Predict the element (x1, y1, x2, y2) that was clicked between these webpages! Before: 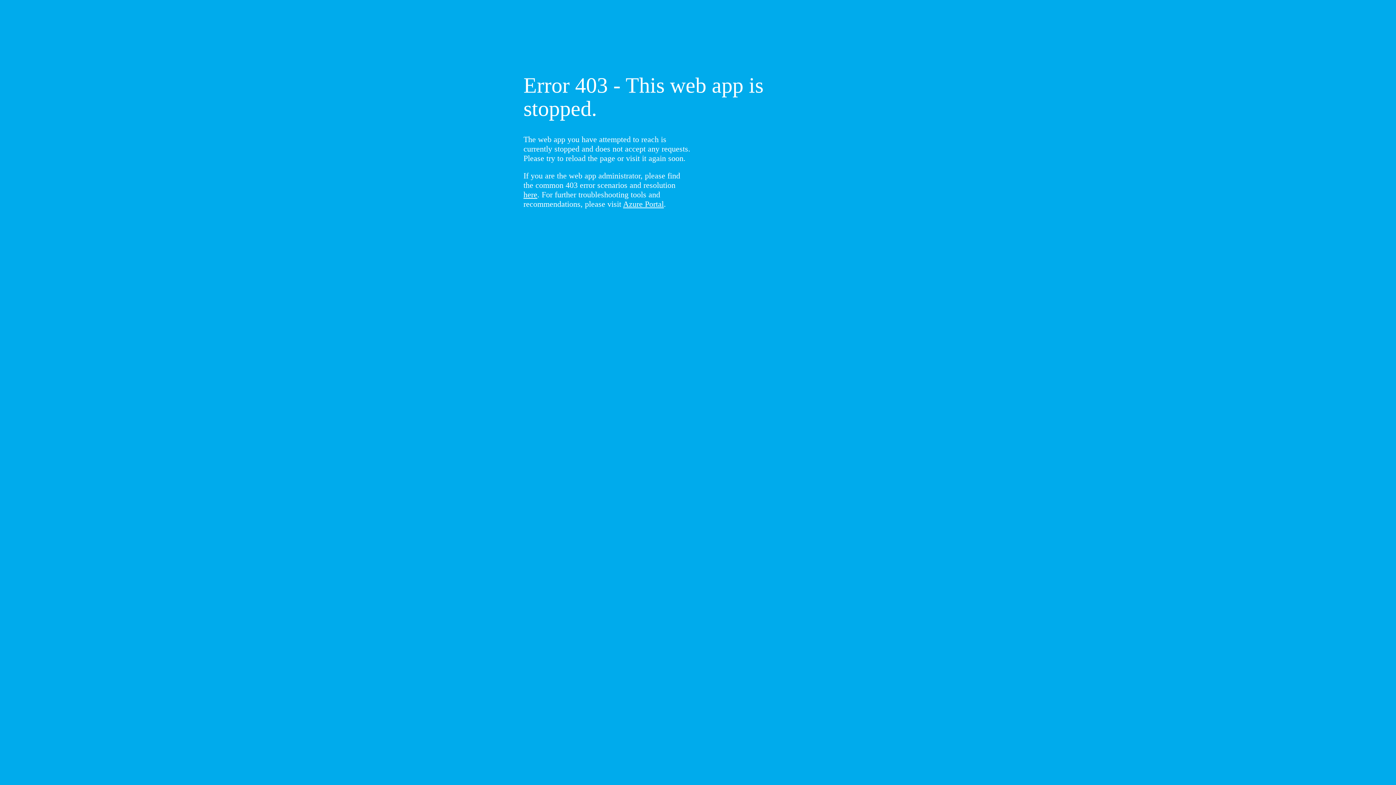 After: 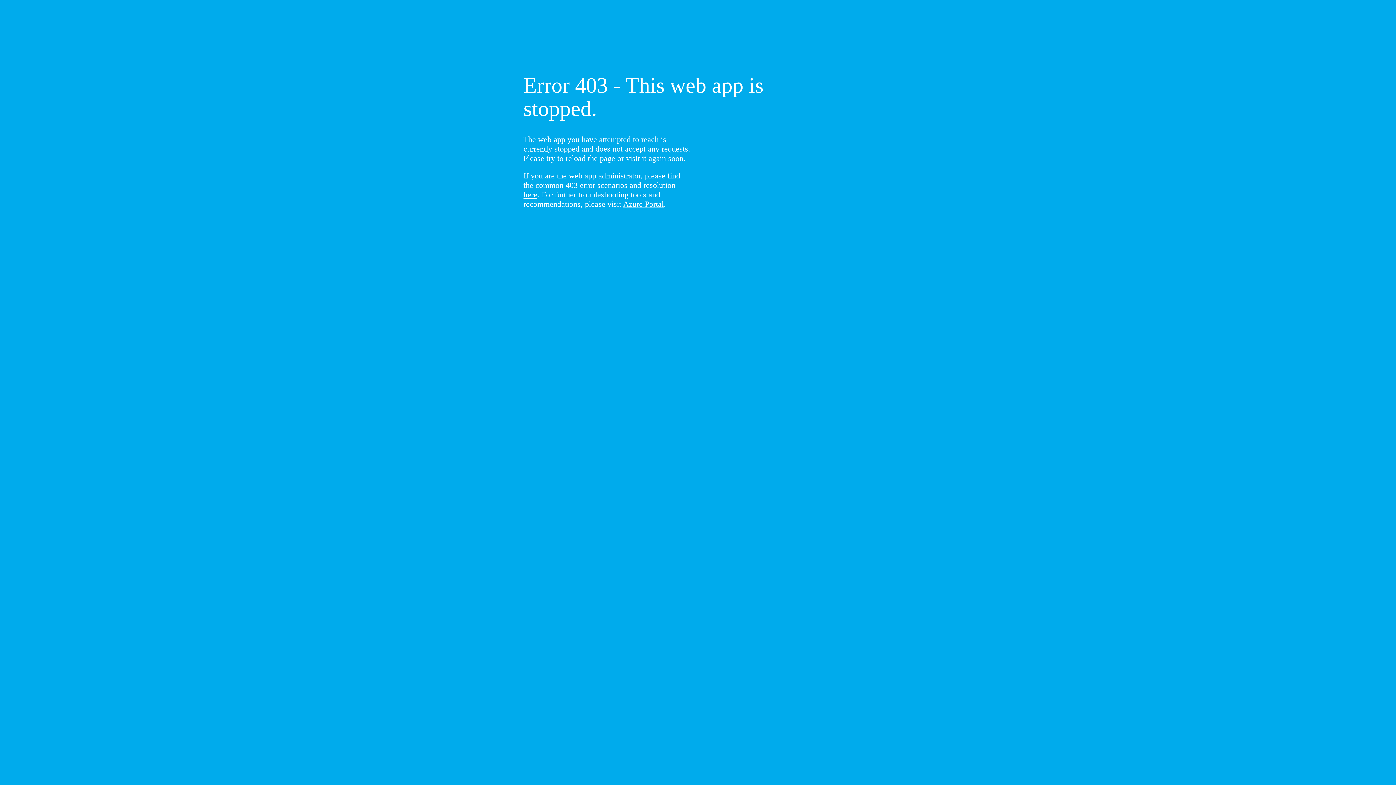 Action: label: here bbox: (523, 190, 537, 199)